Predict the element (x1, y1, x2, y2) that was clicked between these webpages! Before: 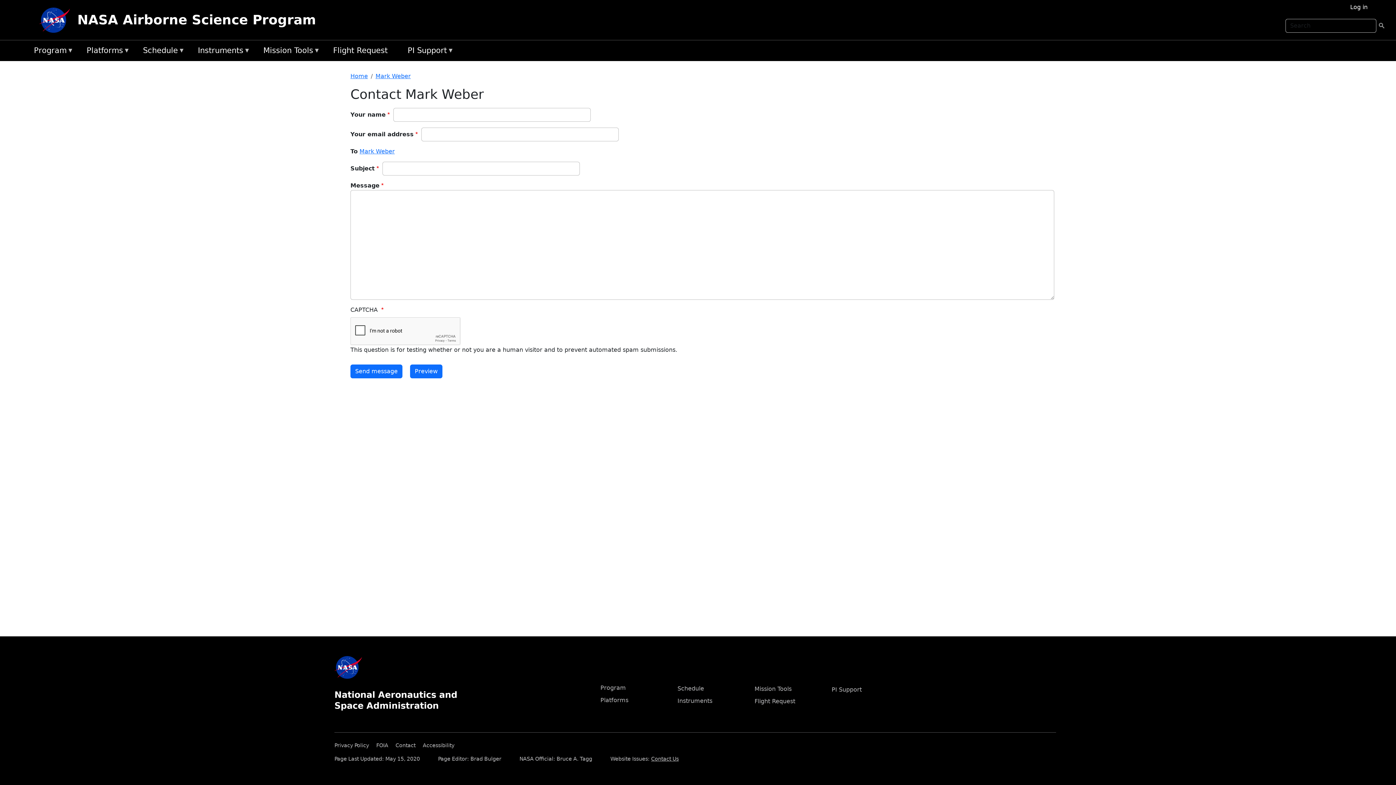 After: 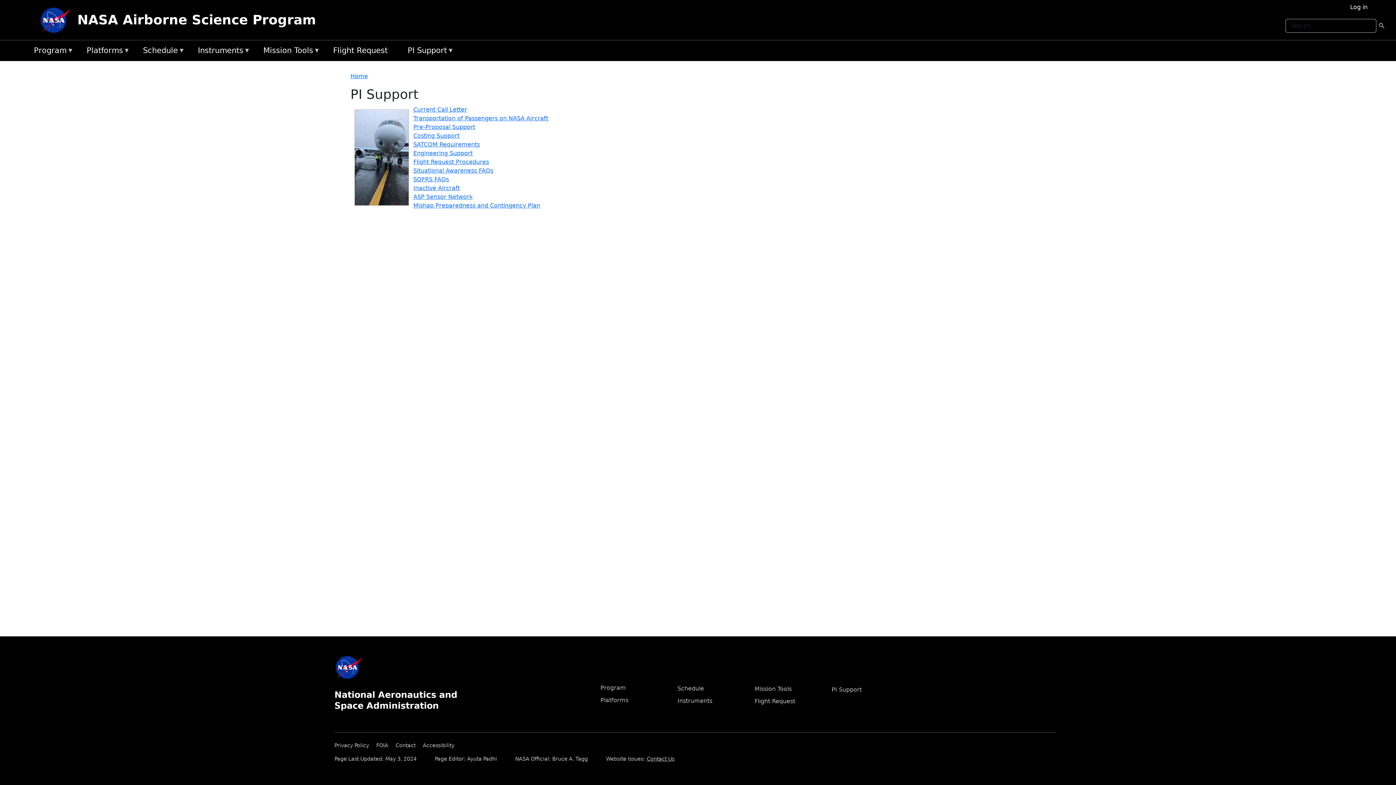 Action: bbox: (404, 43, 463, 58) label: PI Support
»